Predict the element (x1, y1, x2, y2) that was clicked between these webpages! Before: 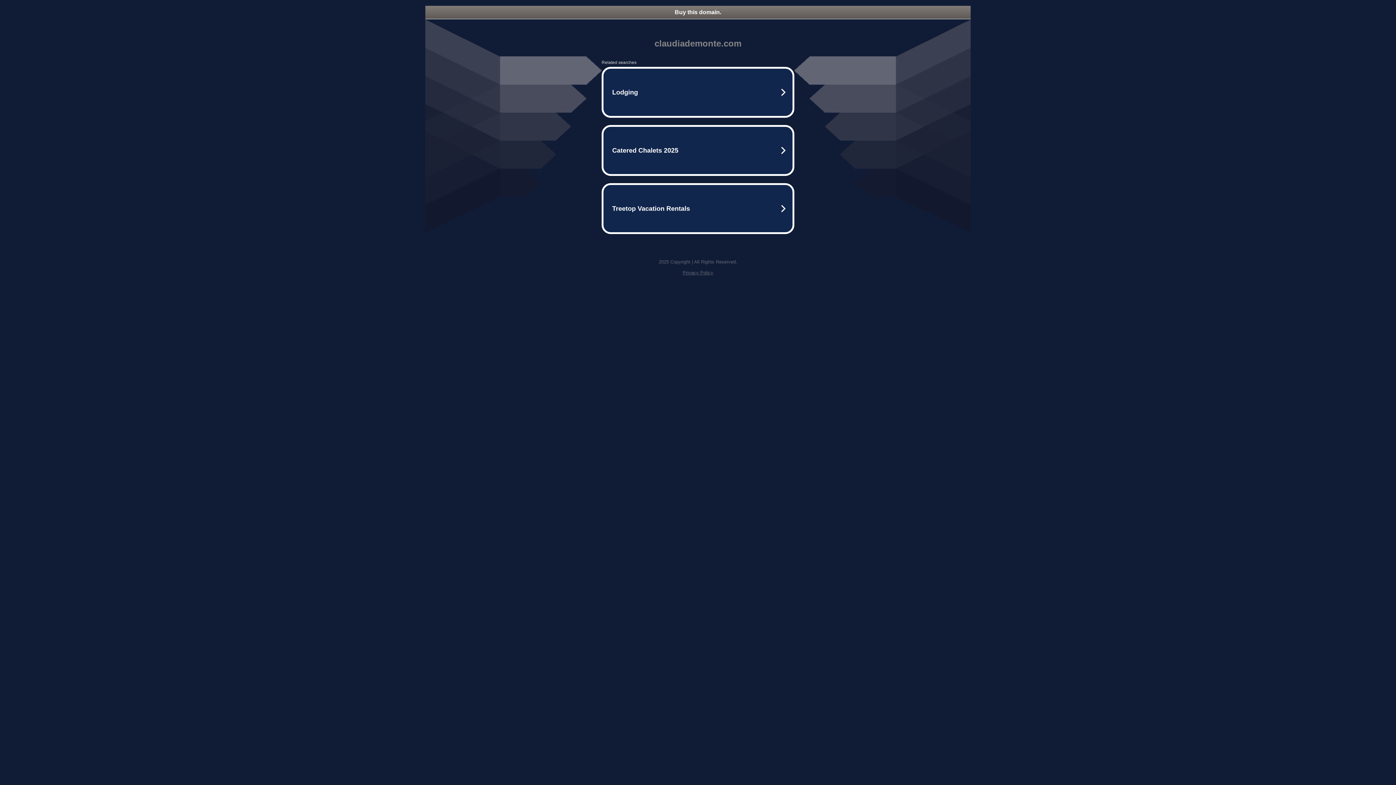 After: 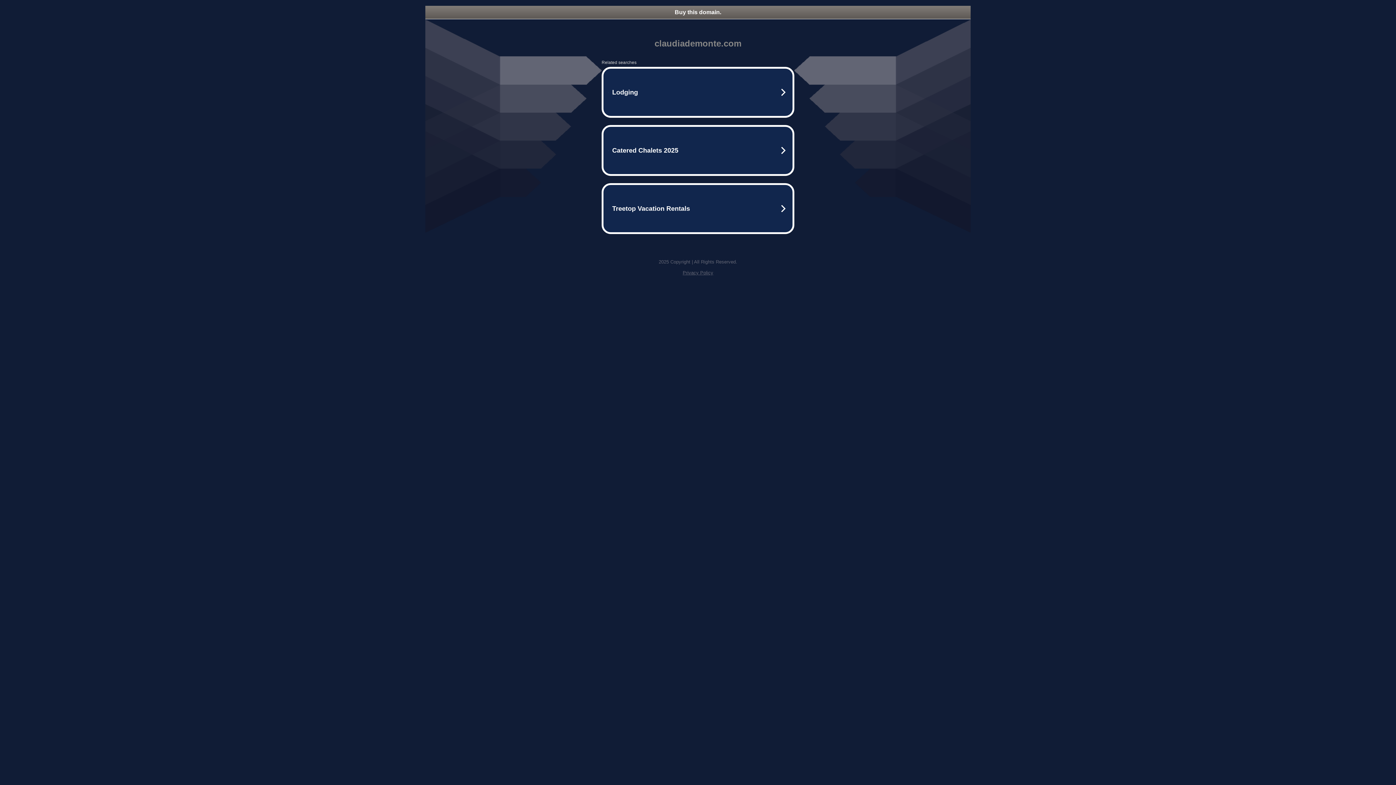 Action: label: Privacy Policy bbox: (682, 270, 713, 275)